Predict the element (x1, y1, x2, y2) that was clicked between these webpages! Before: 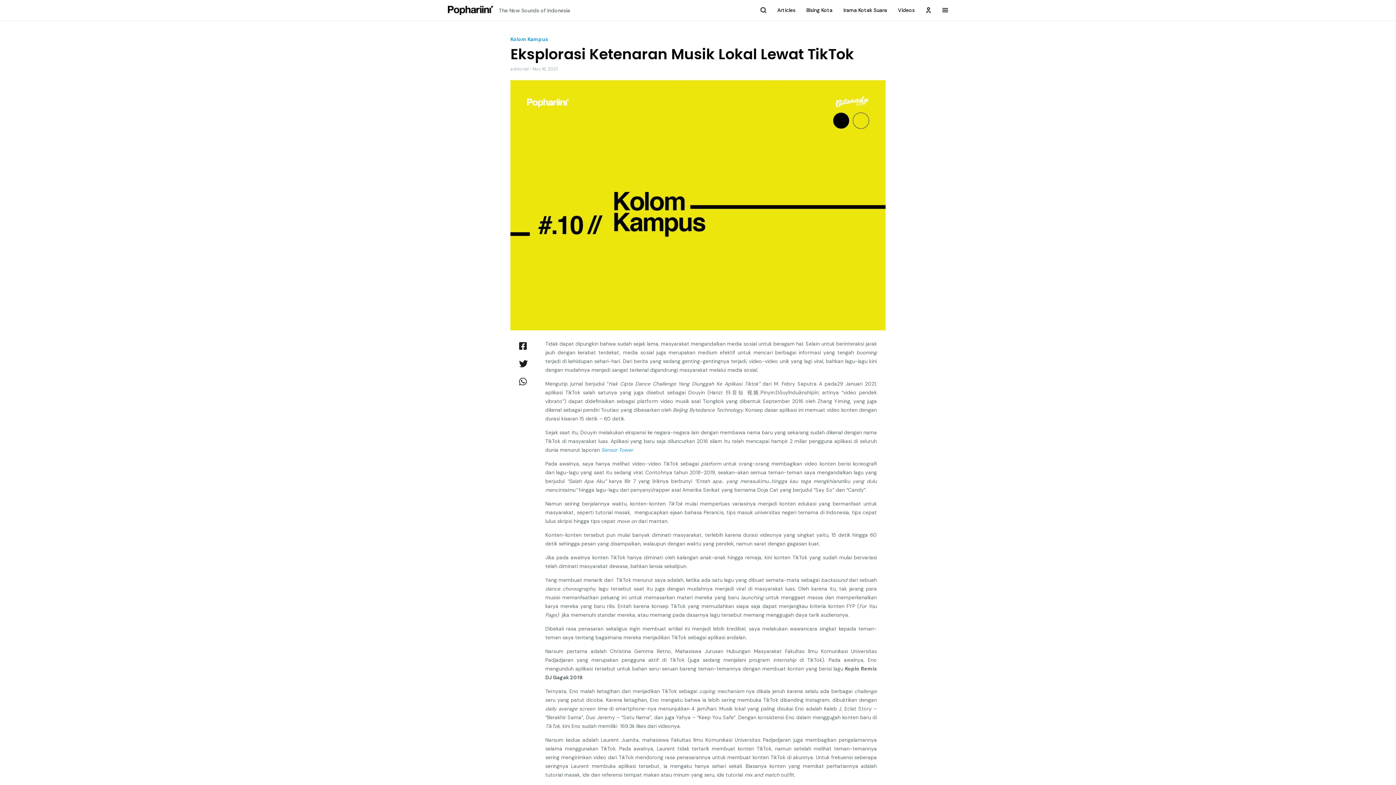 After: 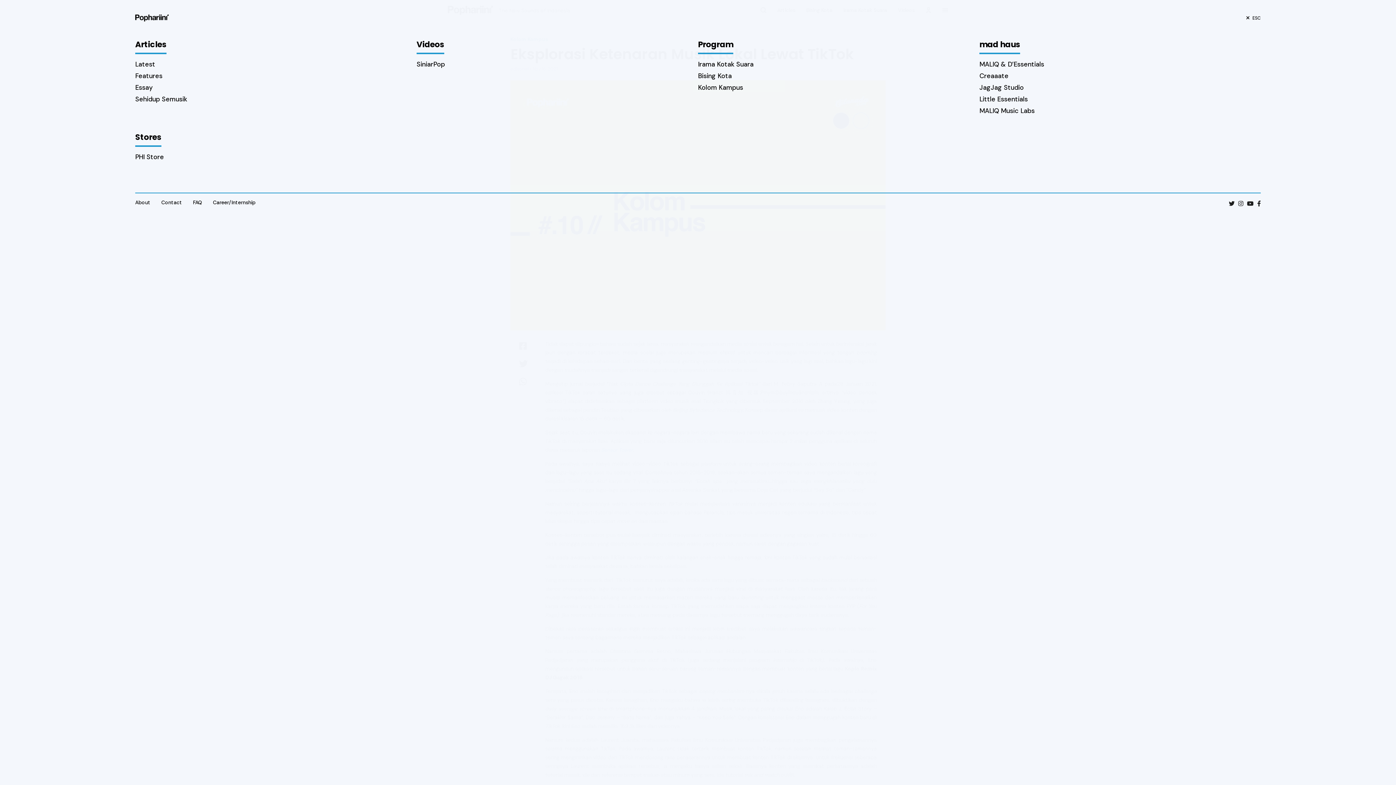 Action: bbox: (942, 7, 948, 14)